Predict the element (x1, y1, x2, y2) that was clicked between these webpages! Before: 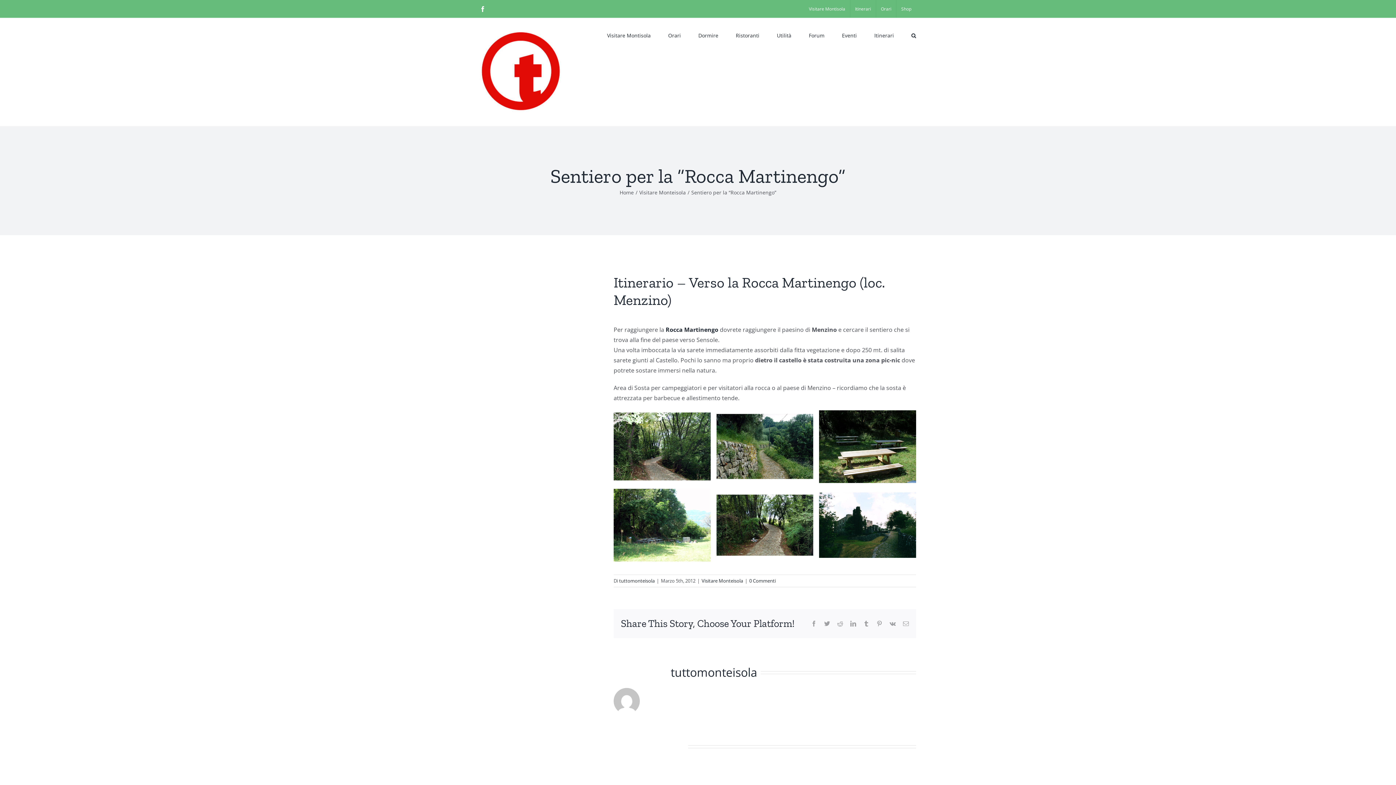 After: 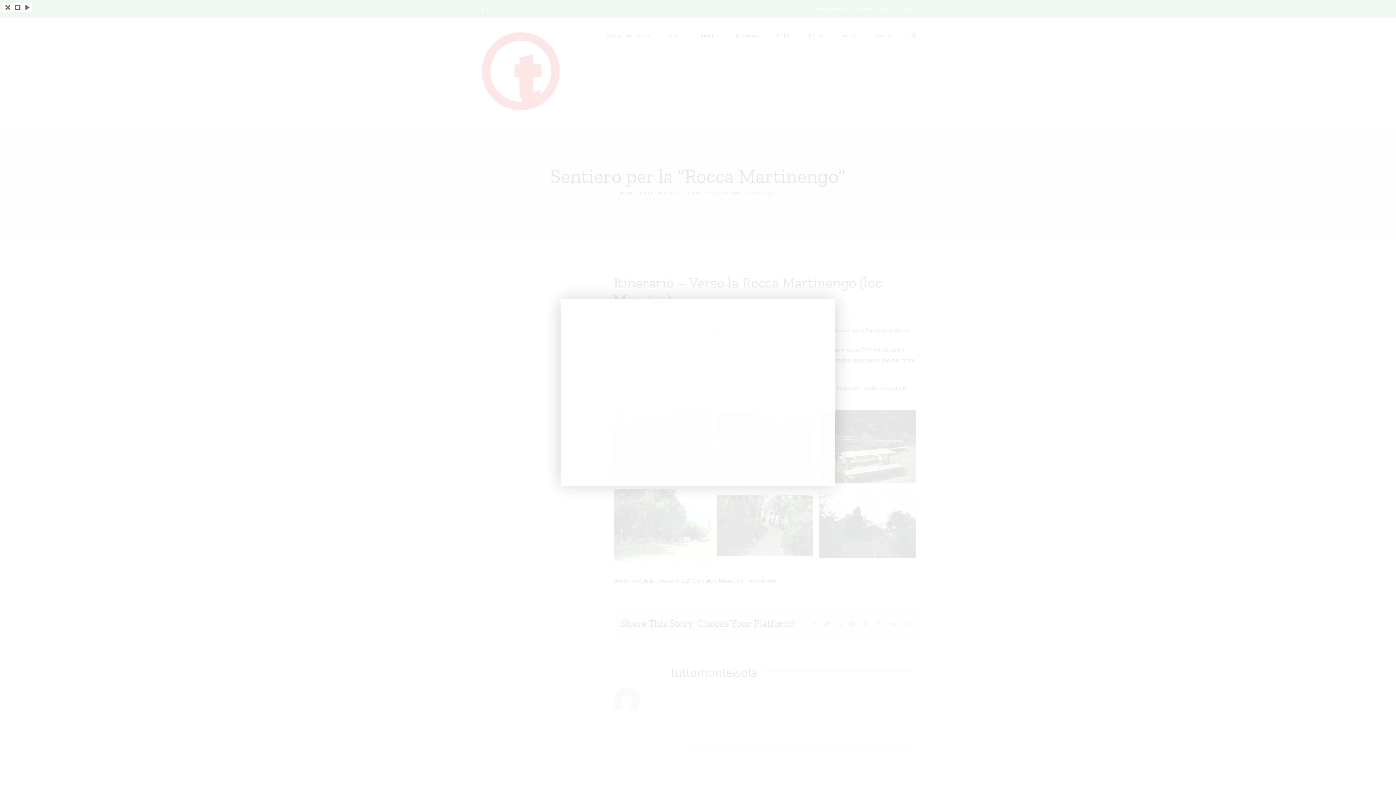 Action: bbox: (819, 492, 916, 558)